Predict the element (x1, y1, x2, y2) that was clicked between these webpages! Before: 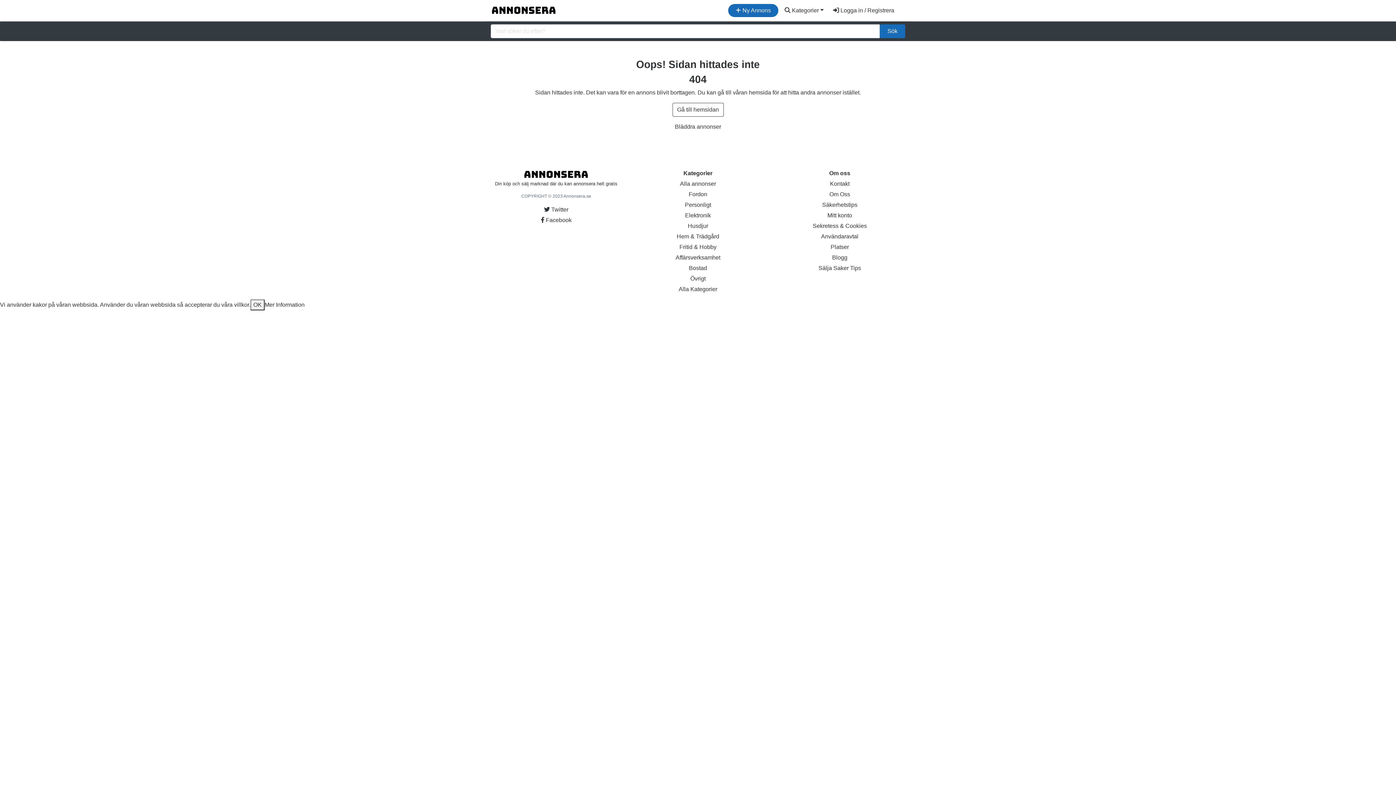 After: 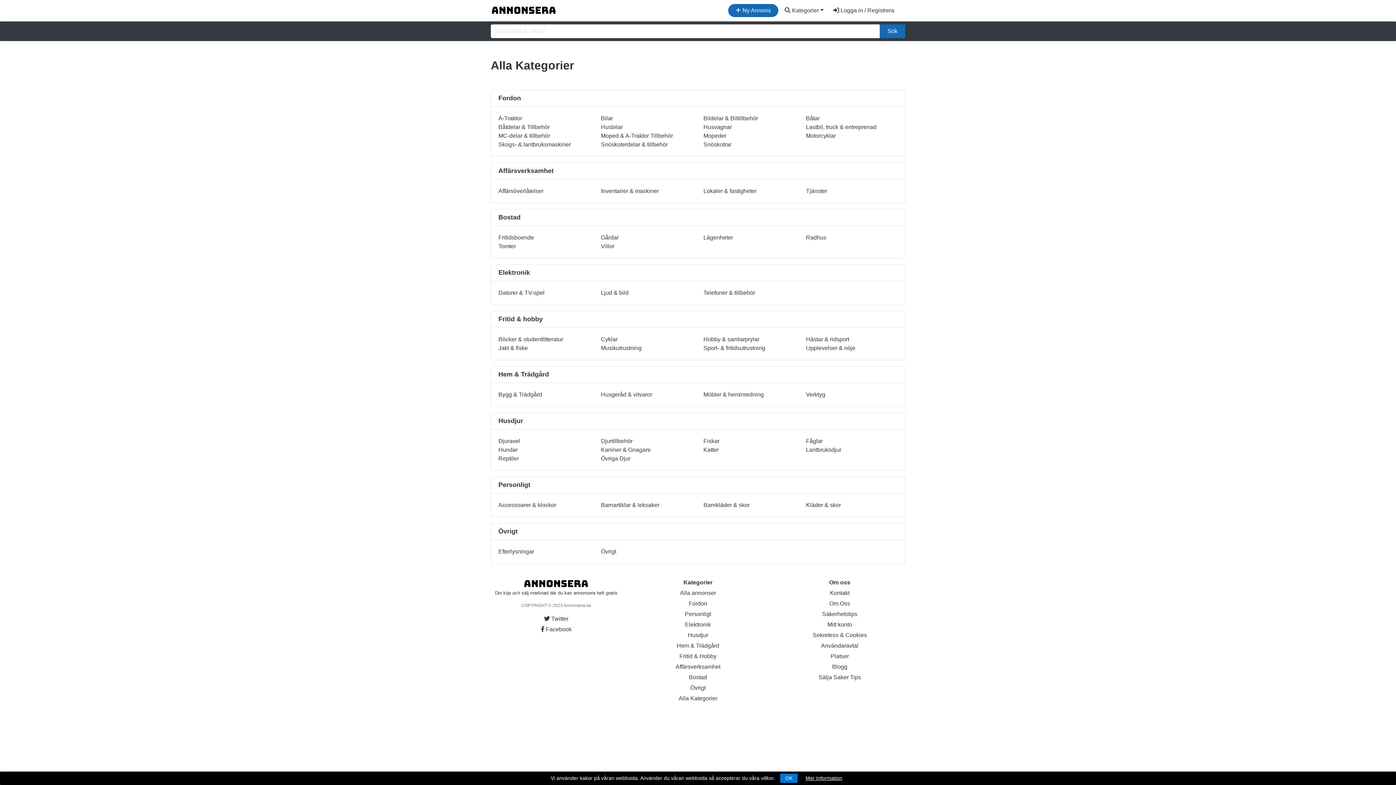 Action: bbox: (678, 286, 717, 292) label: Alla Kategorier